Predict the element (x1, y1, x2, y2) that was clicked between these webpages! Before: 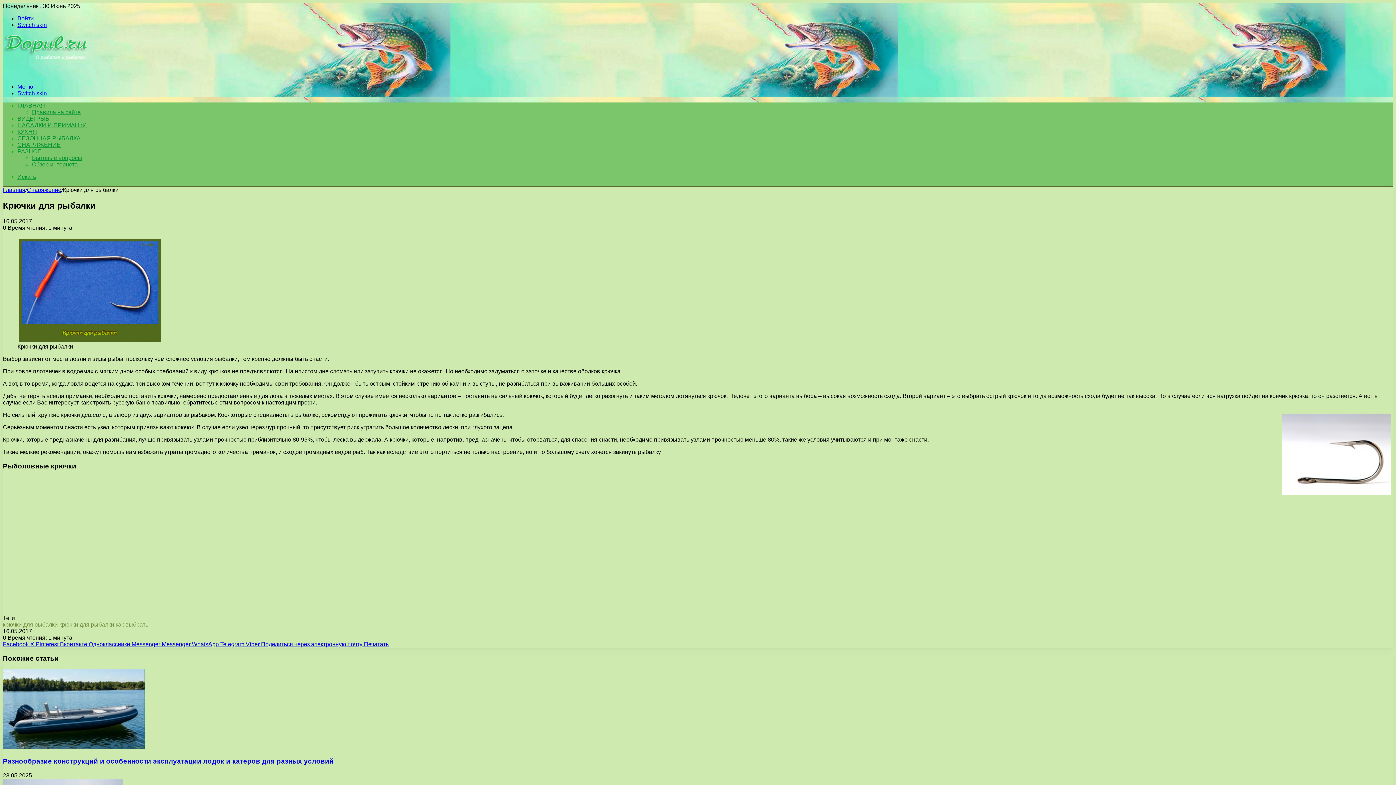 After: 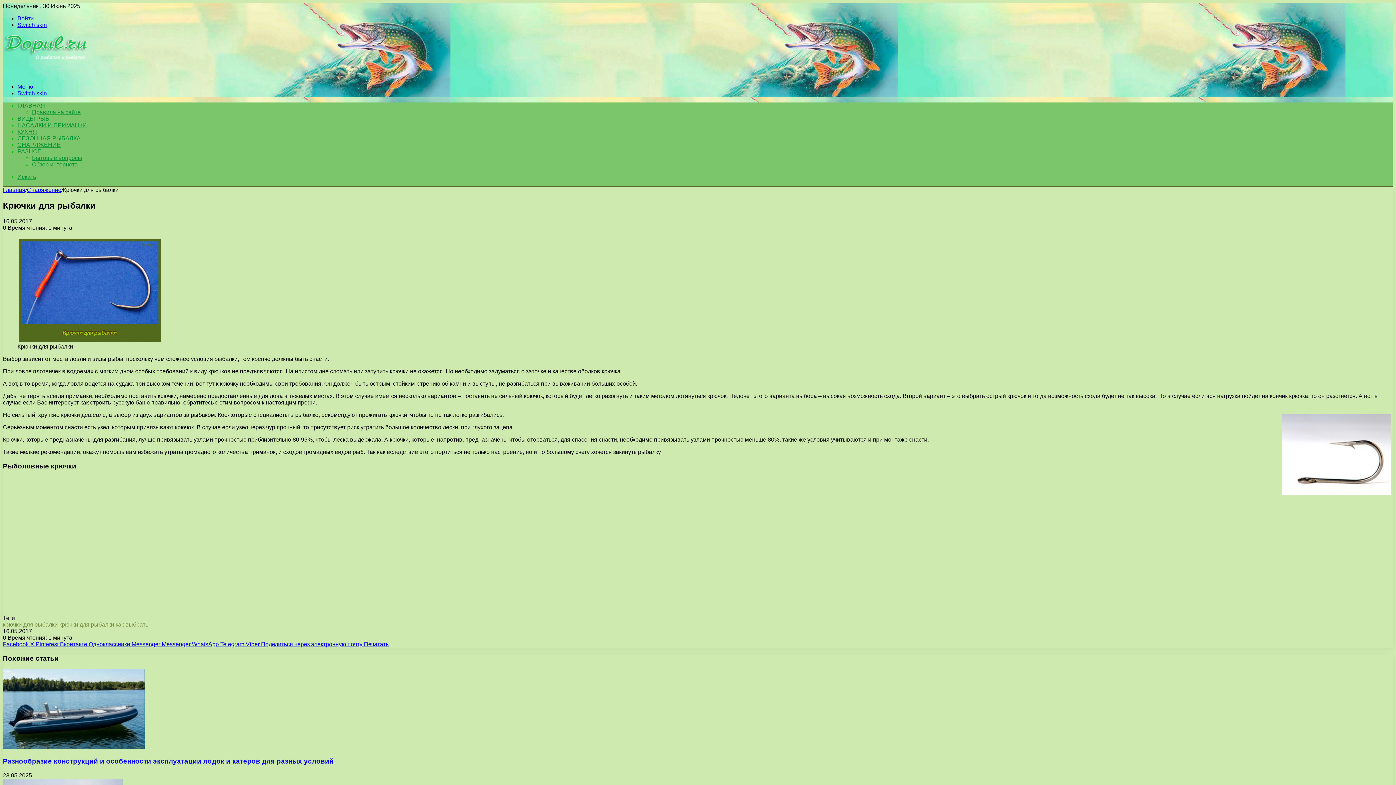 Action: label: Войти bbox: (17, 15, 33, 21)